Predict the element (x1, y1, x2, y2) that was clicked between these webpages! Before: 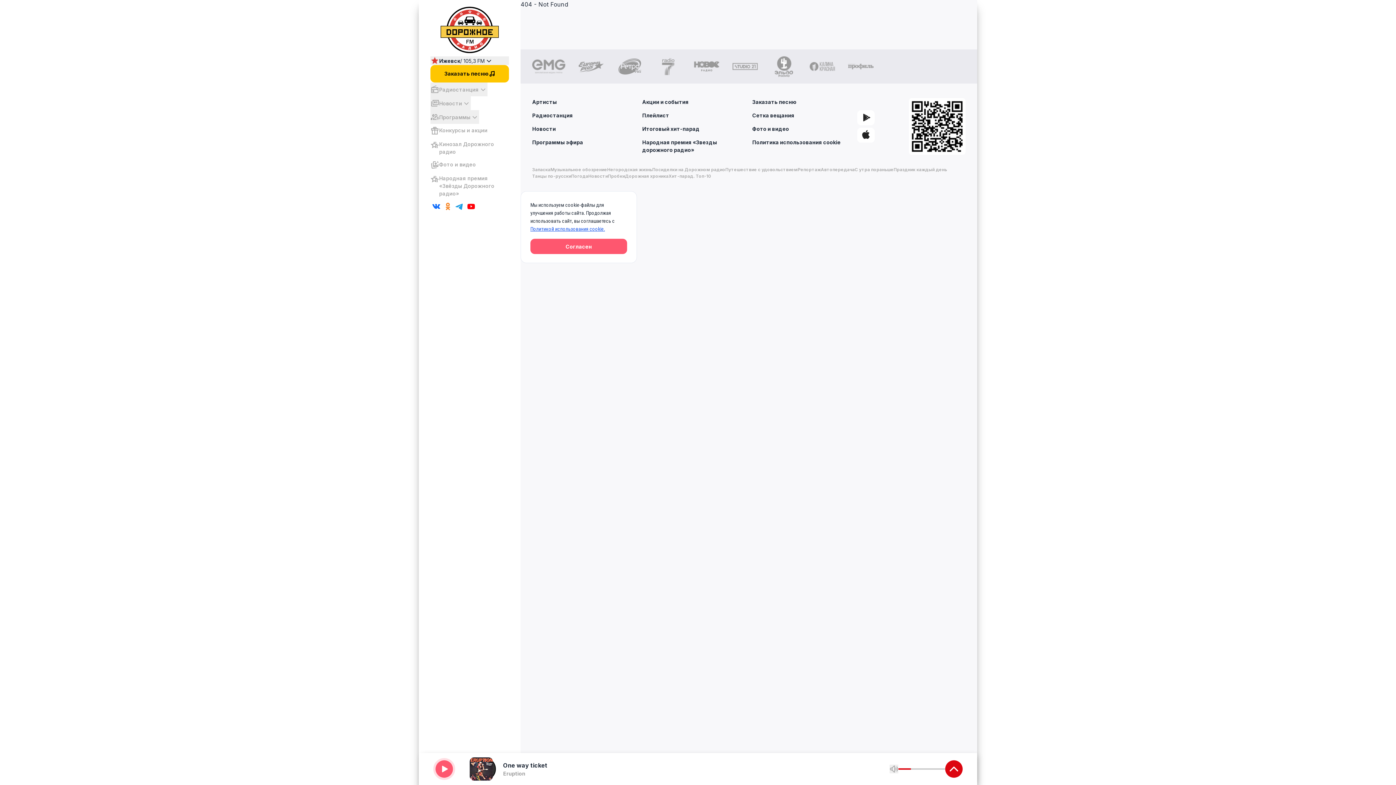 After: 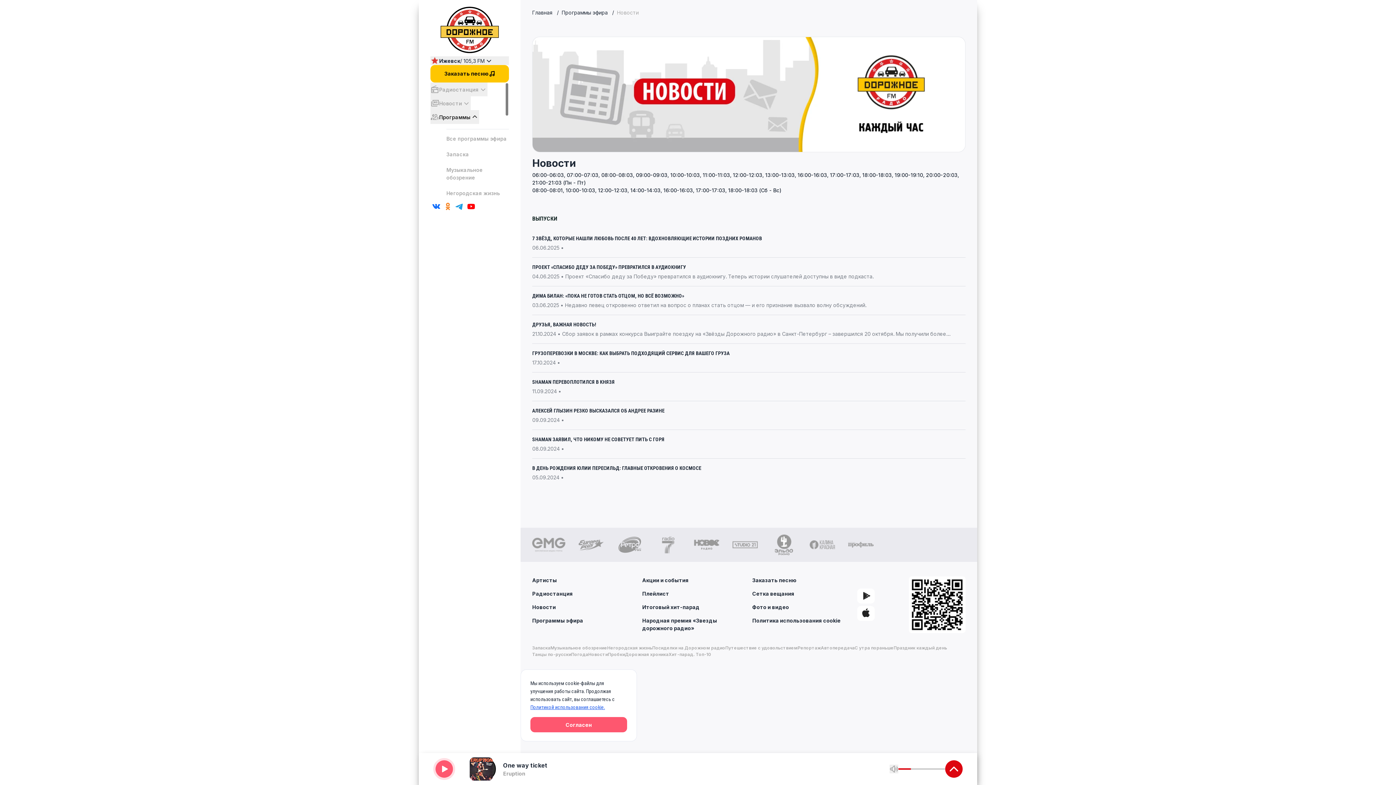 Action: bbox: (588, 173, 608, 179) label: Новости